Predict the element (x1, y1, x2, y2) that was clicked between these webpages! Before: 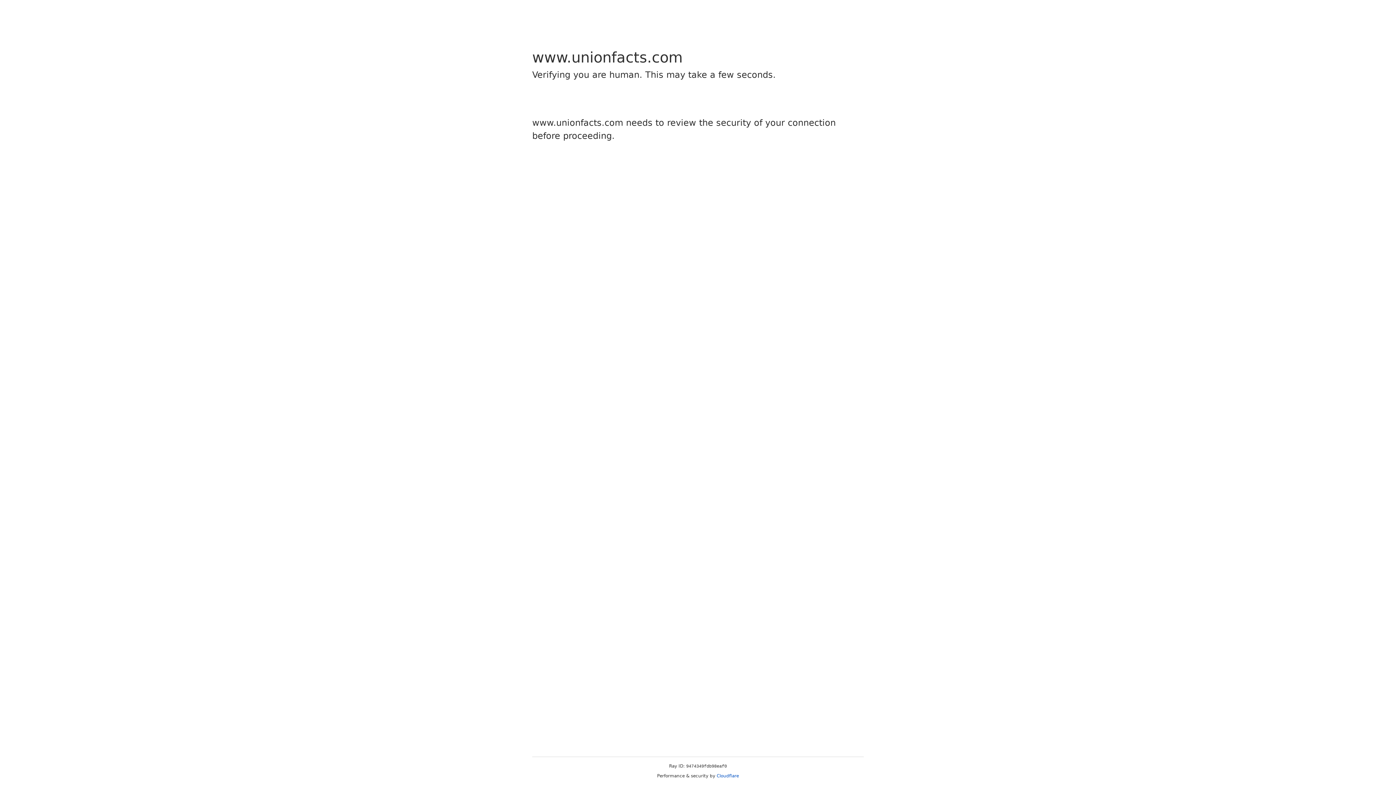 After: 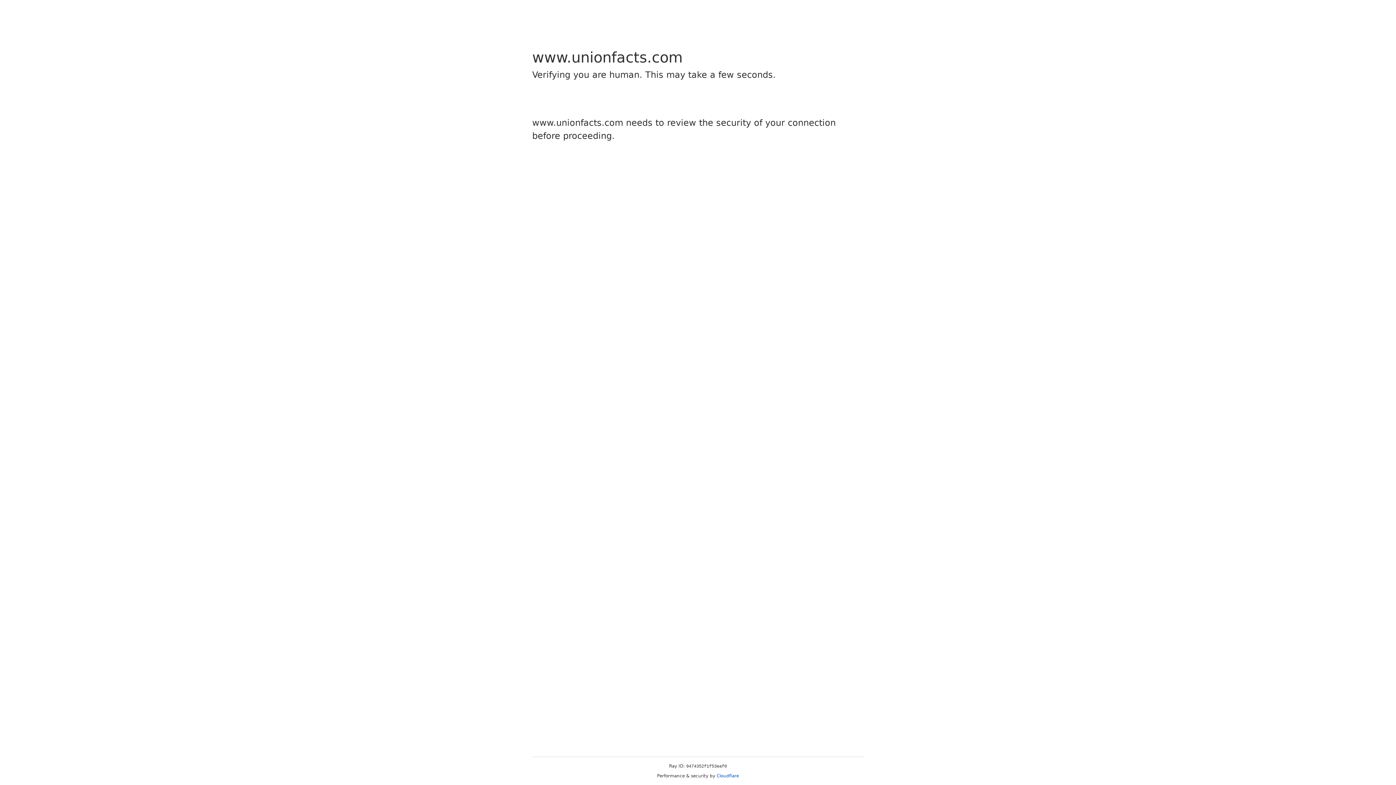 Action: bbox: (716, 773, 739, 778) label: Cloudflare